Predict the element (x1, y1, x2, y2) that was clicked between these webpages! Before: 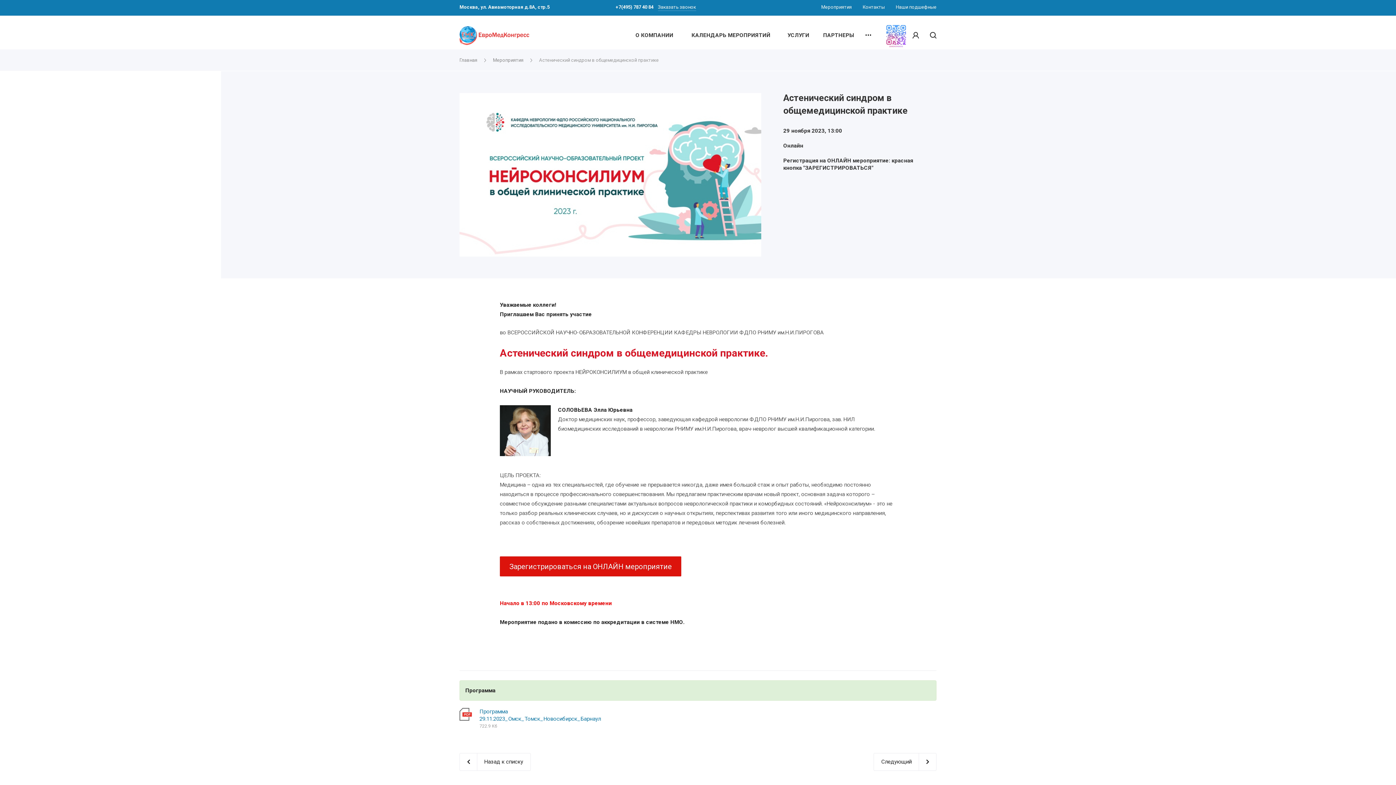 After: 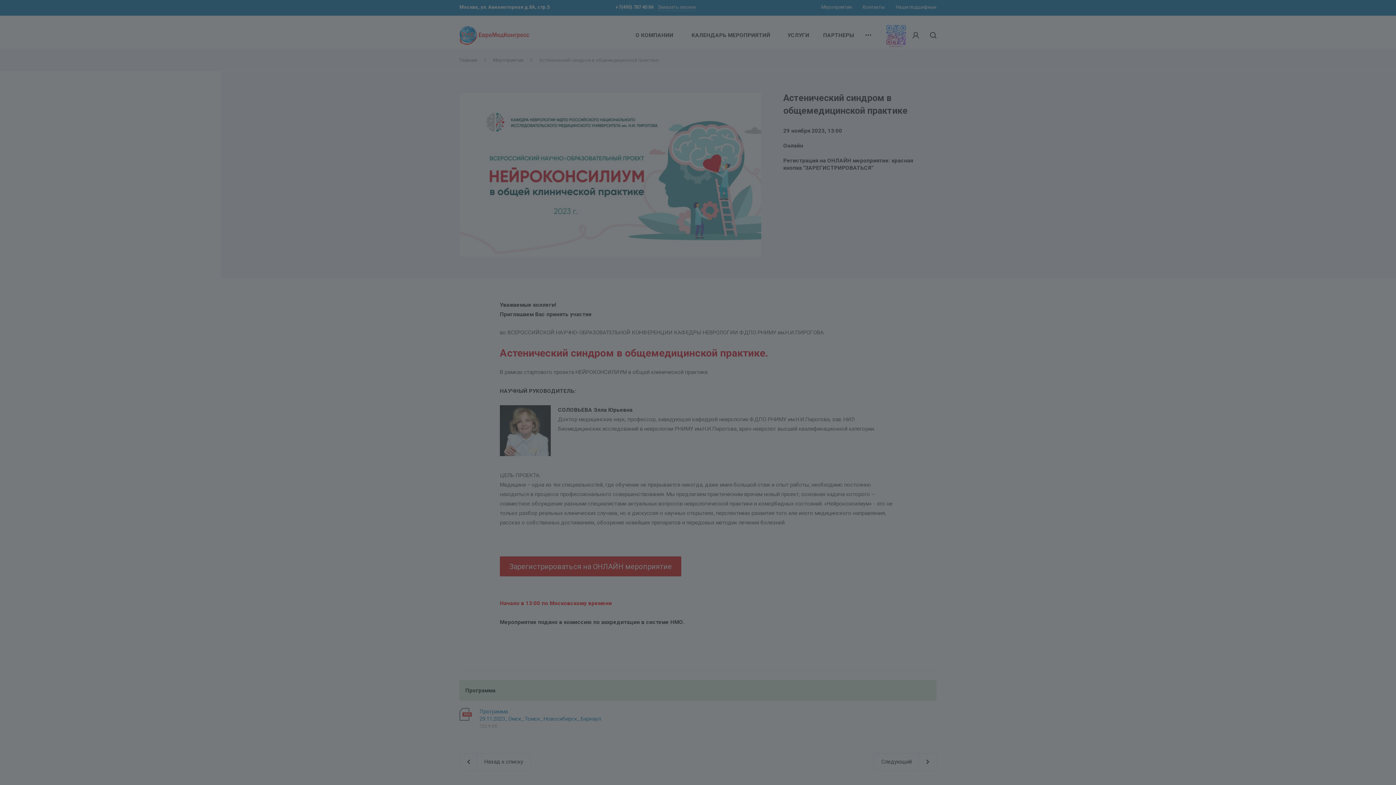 Action: bbox: (912, 32, 919, 38)